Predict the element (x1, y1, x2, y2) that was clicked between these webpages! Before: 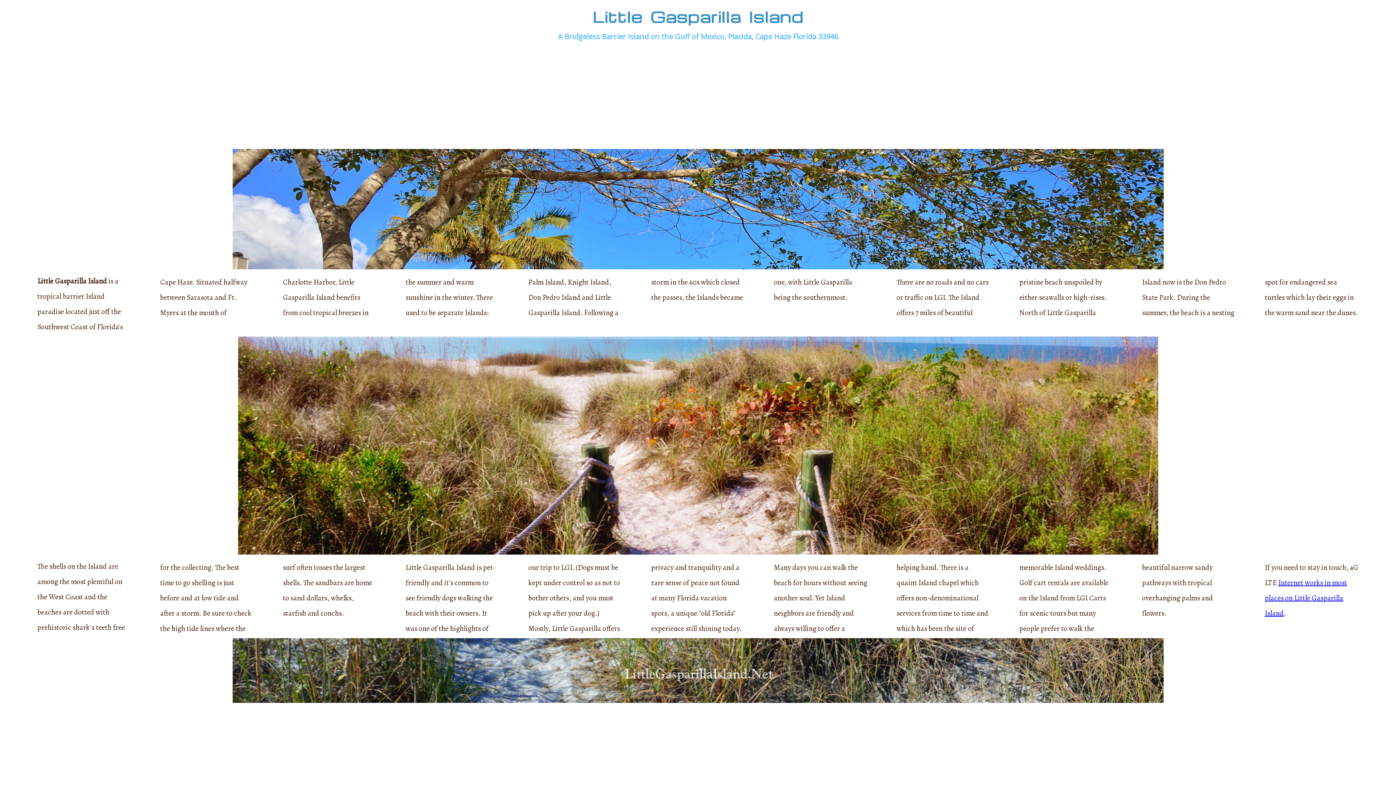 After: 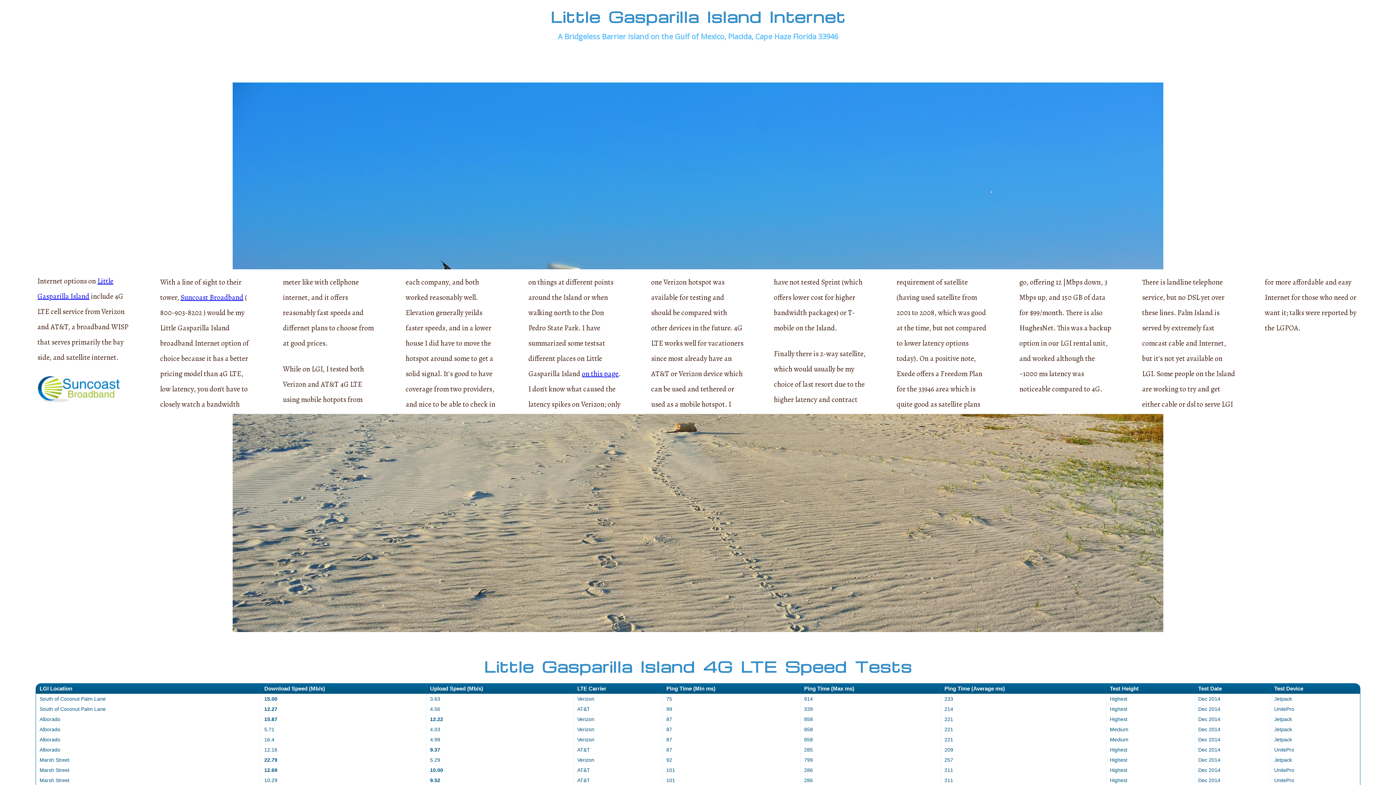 Action: bbox: (1265, 578, 1347, 618) label: Internet works in most places on Little Gasparilla Island